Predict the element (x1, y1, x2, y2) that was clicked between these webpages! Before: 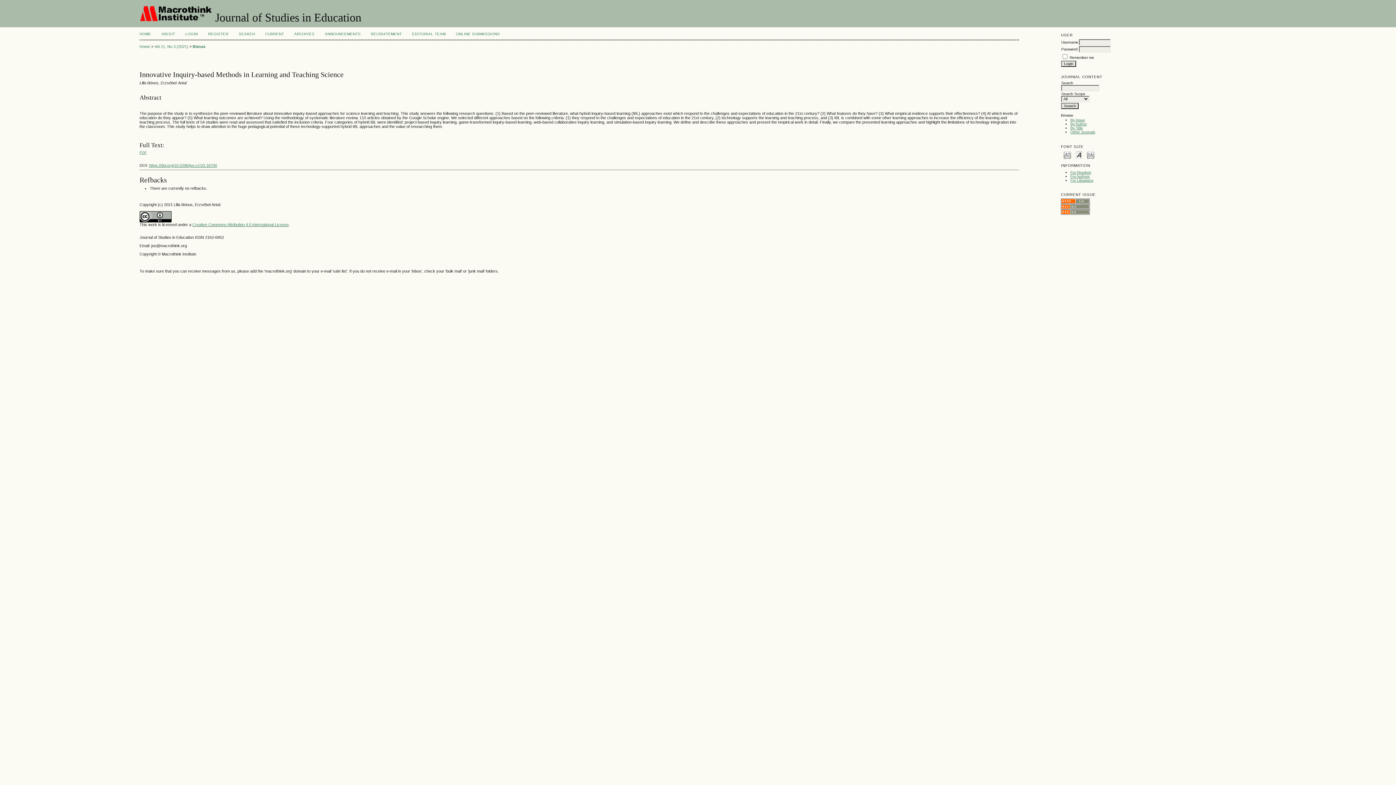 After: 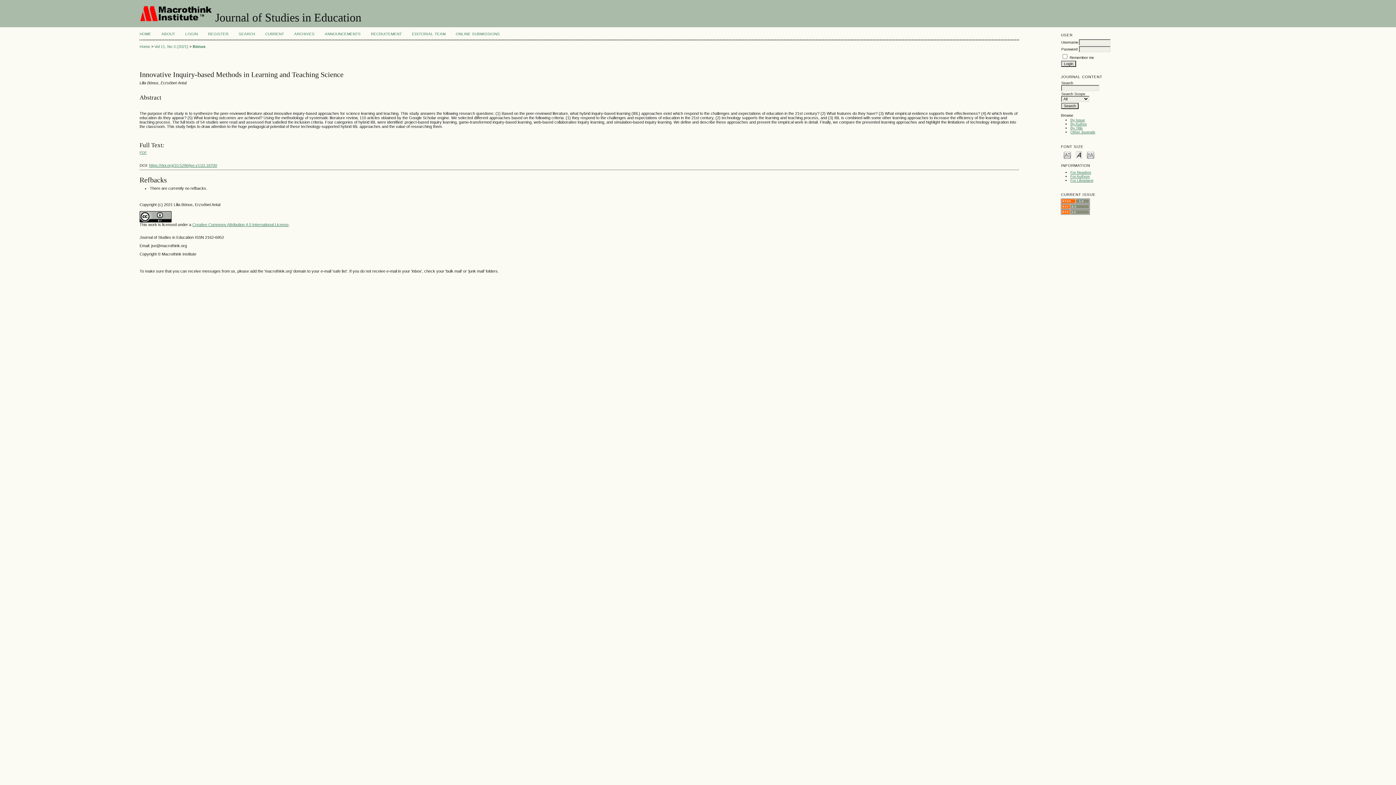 Action: bbox: (192, 44, 205, 48) label: Bónus